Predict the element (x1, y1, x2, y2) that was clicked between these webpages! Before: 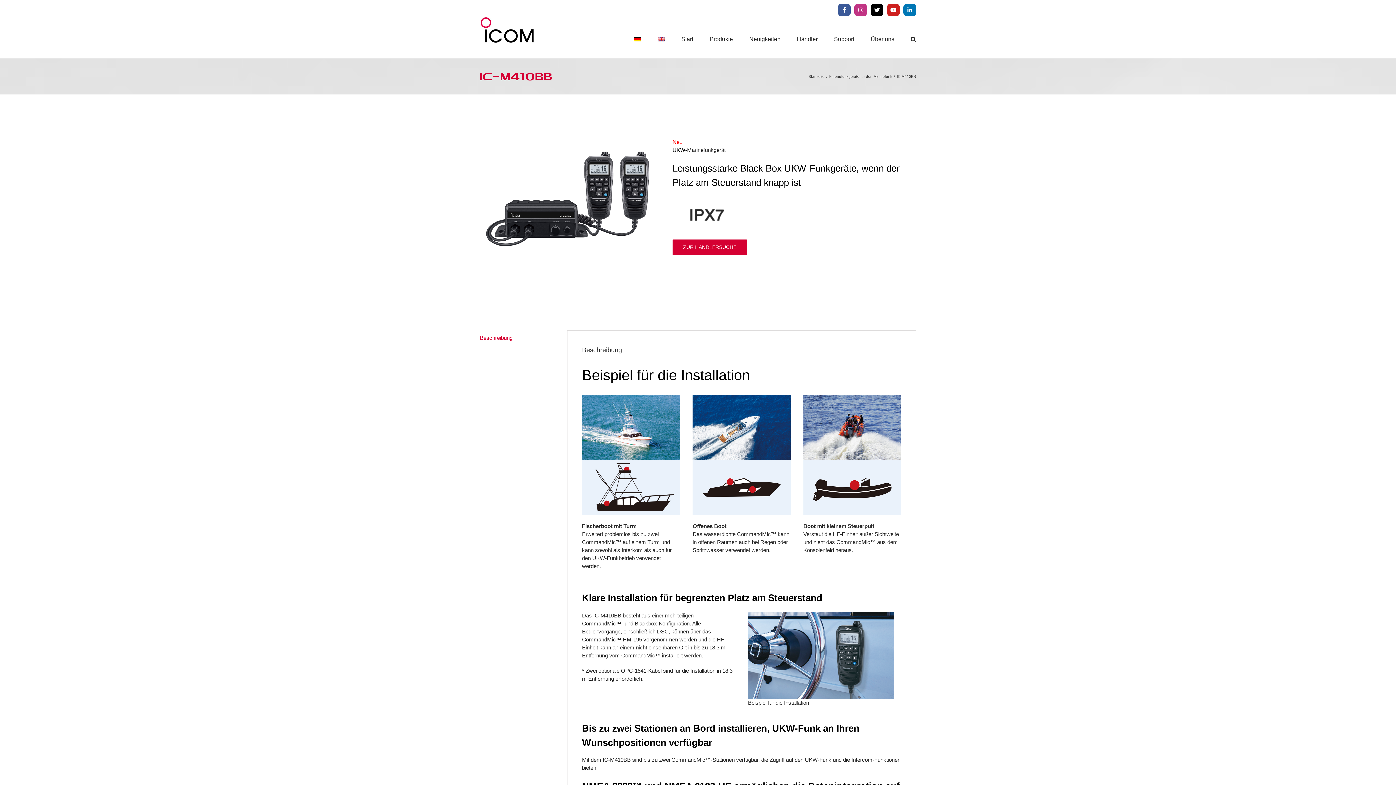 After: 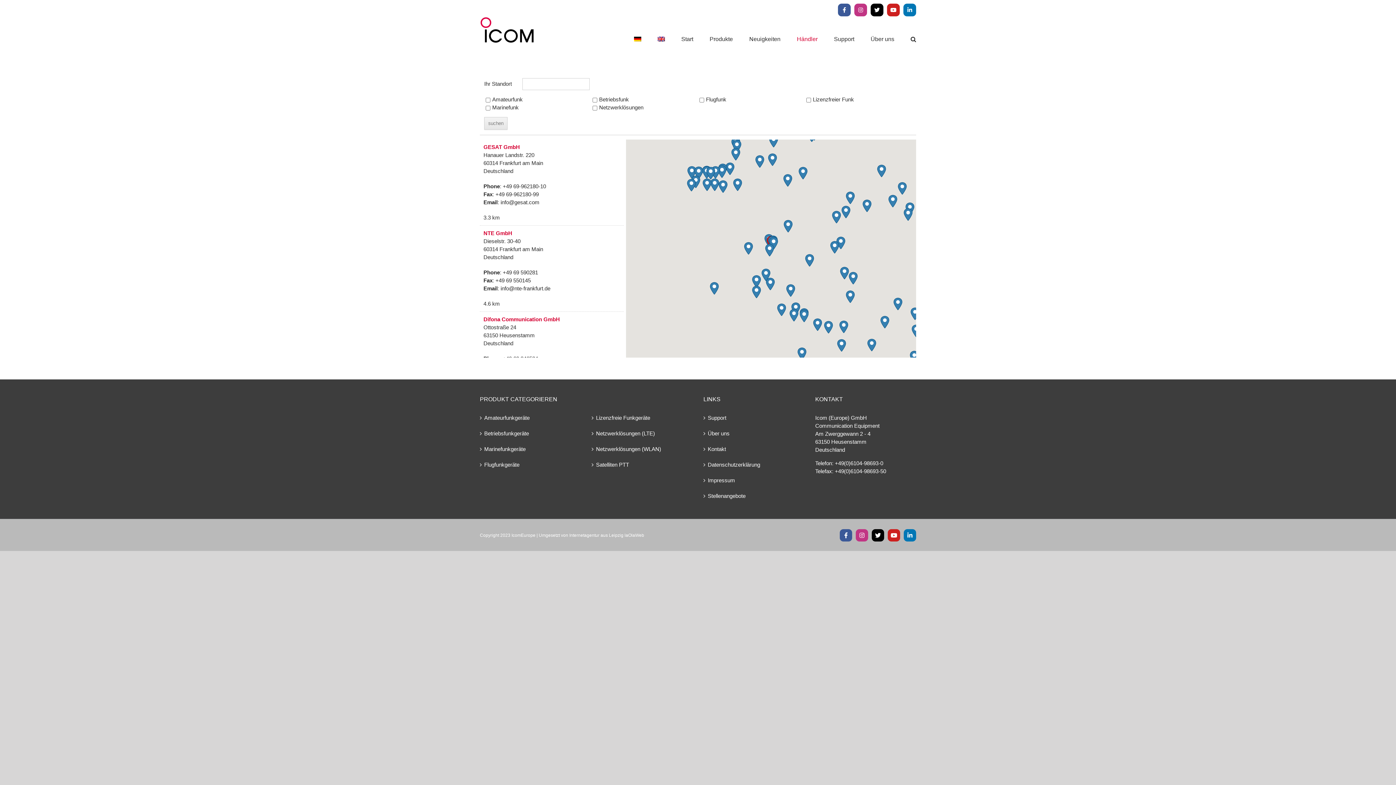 Action: bbox: (797, 20, 817, 57) label: Händler